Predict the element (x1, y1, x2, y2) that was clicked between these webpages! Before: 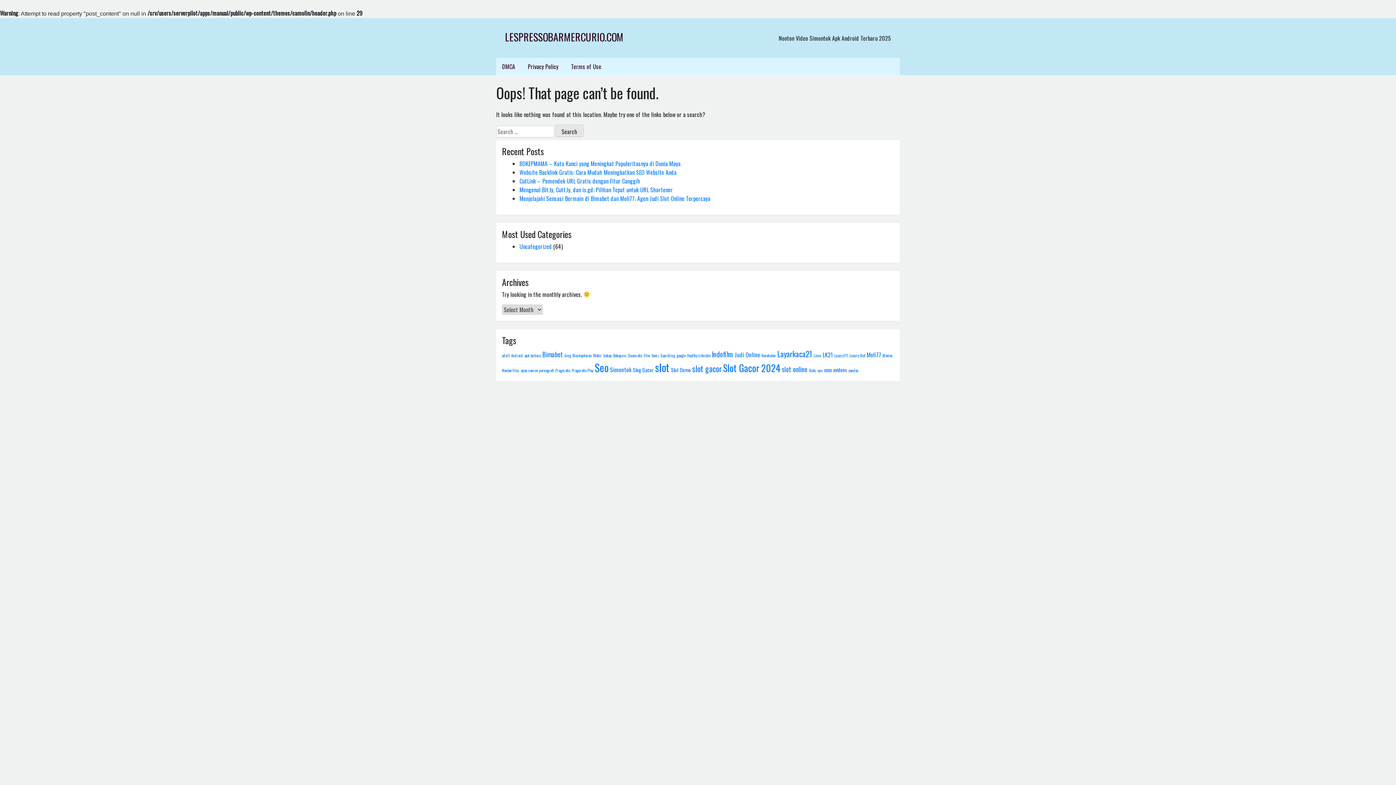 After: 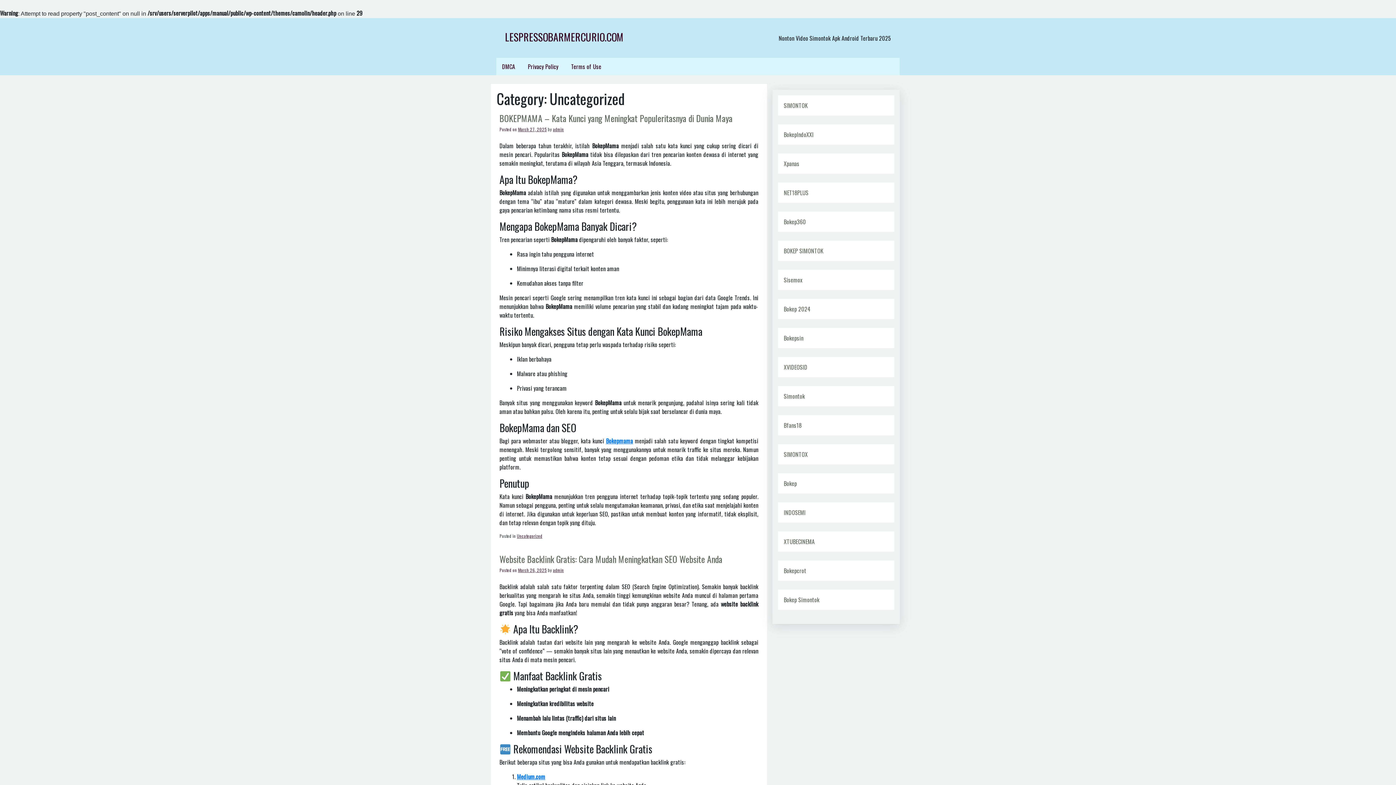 Action: label: Uncategorized bbox: (519, 242, 552, 250)